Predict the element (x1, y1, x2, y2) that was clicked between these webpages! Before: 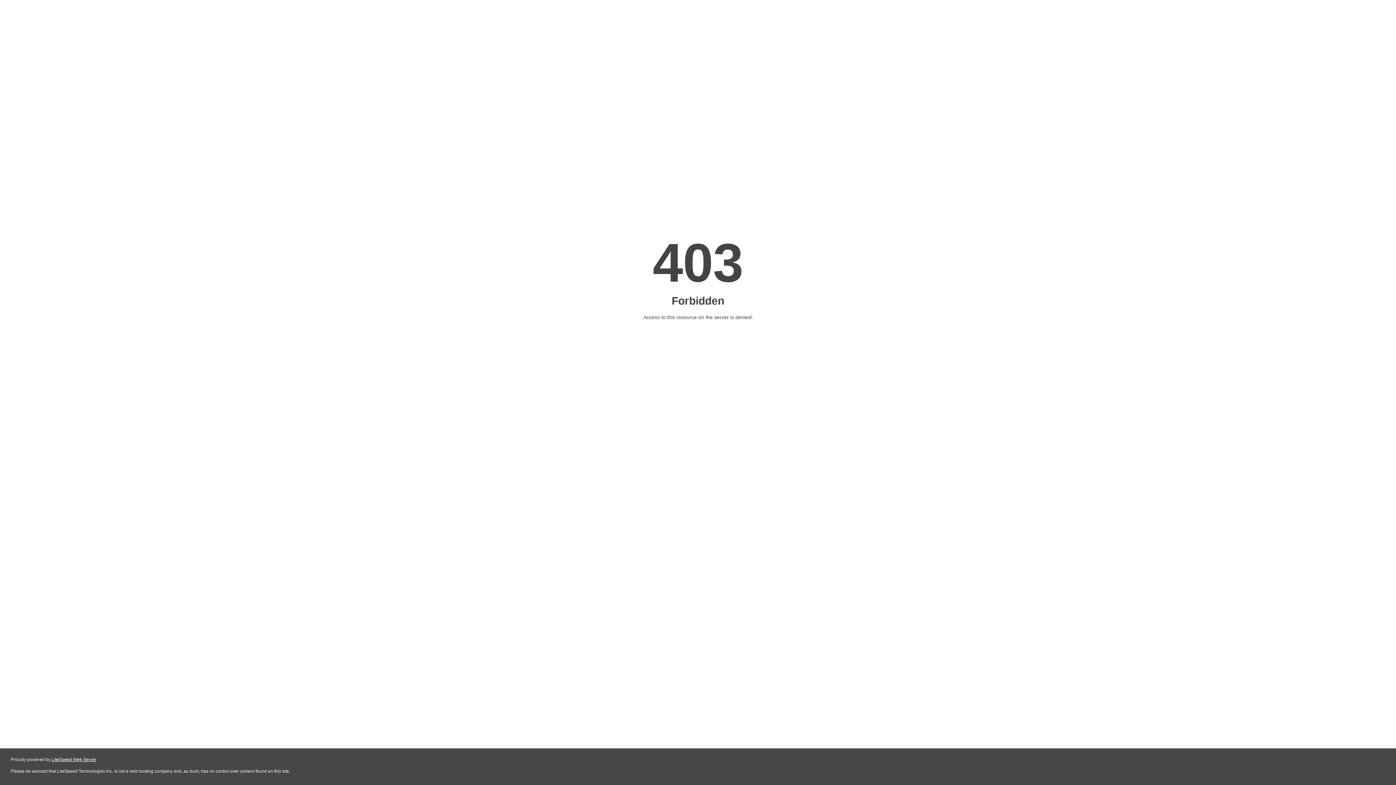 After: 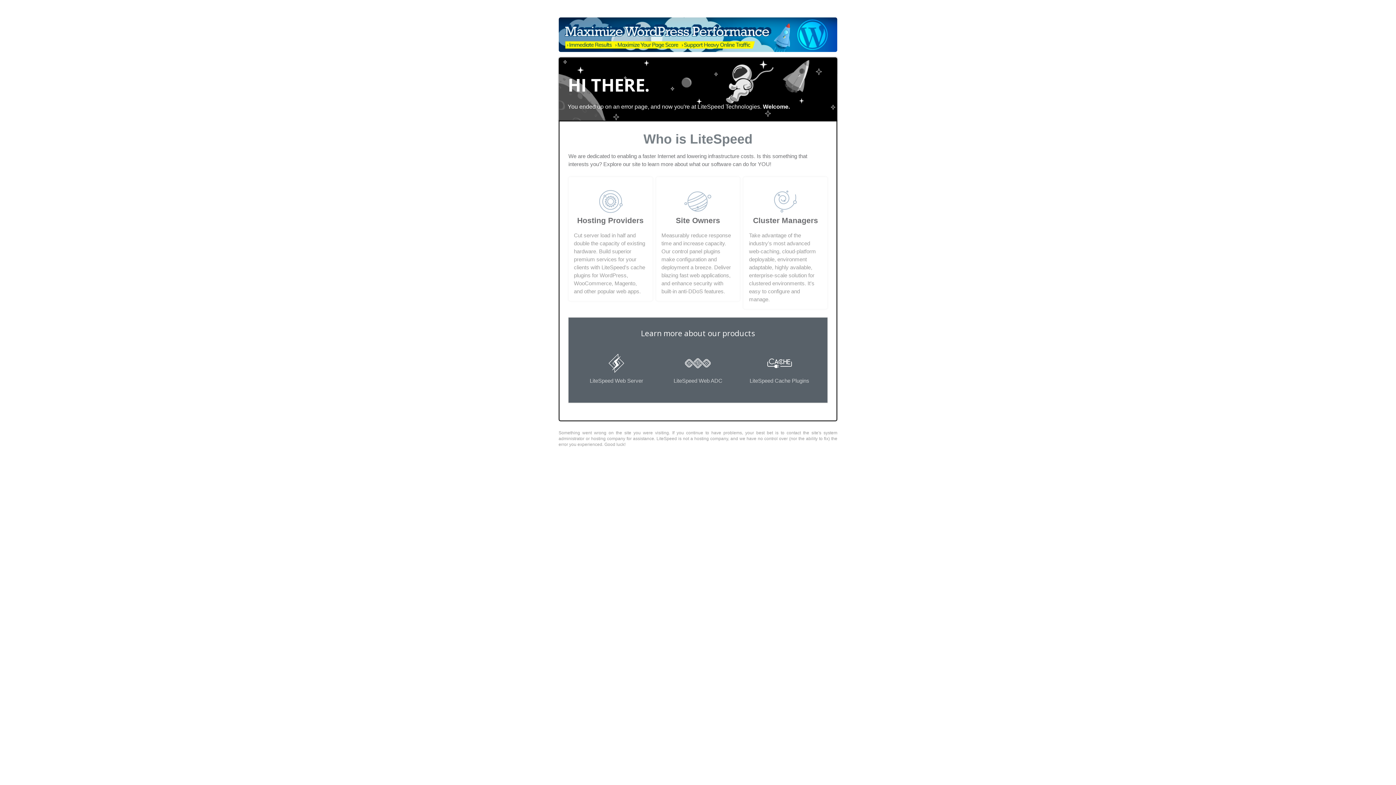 Action: label: LiteSpeed Web Server bbox: (51, 757, 96, 762)